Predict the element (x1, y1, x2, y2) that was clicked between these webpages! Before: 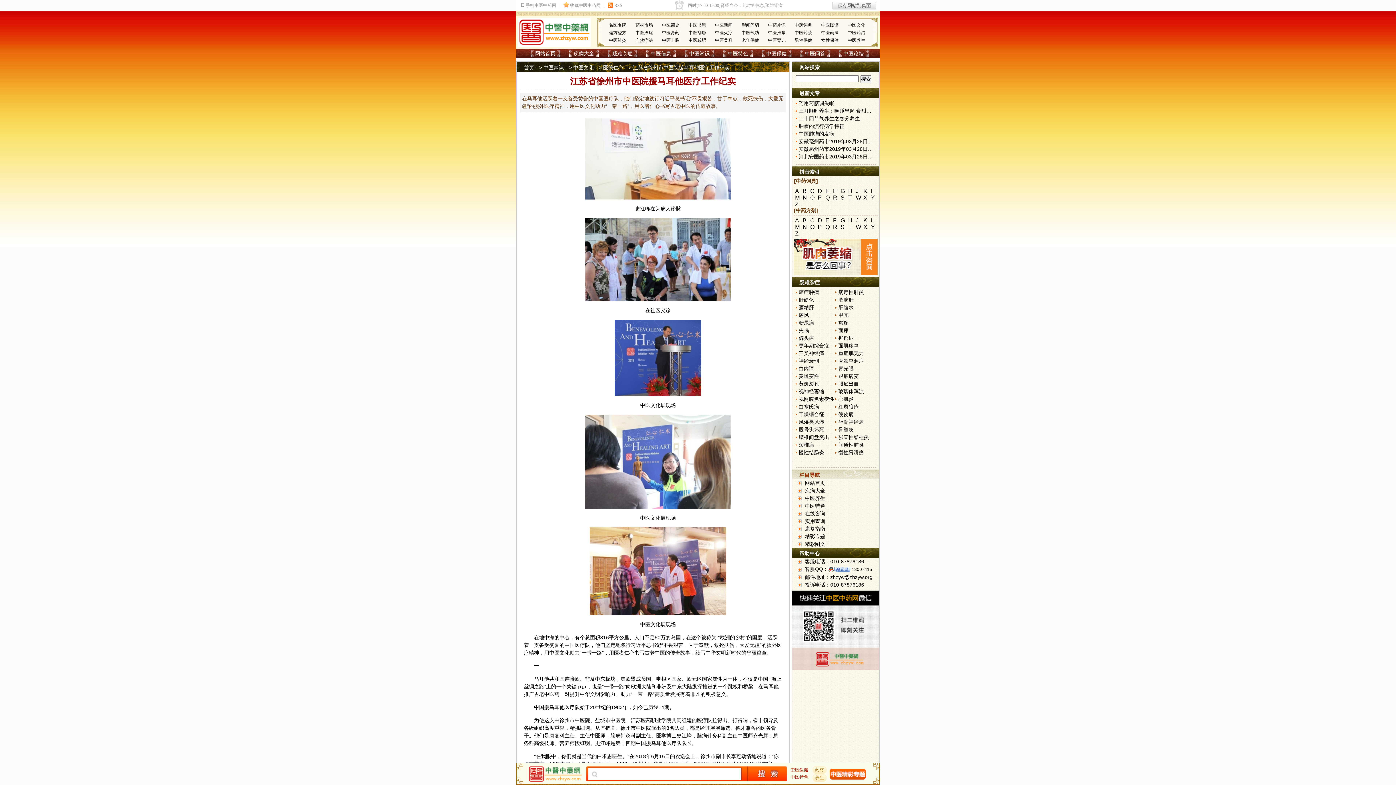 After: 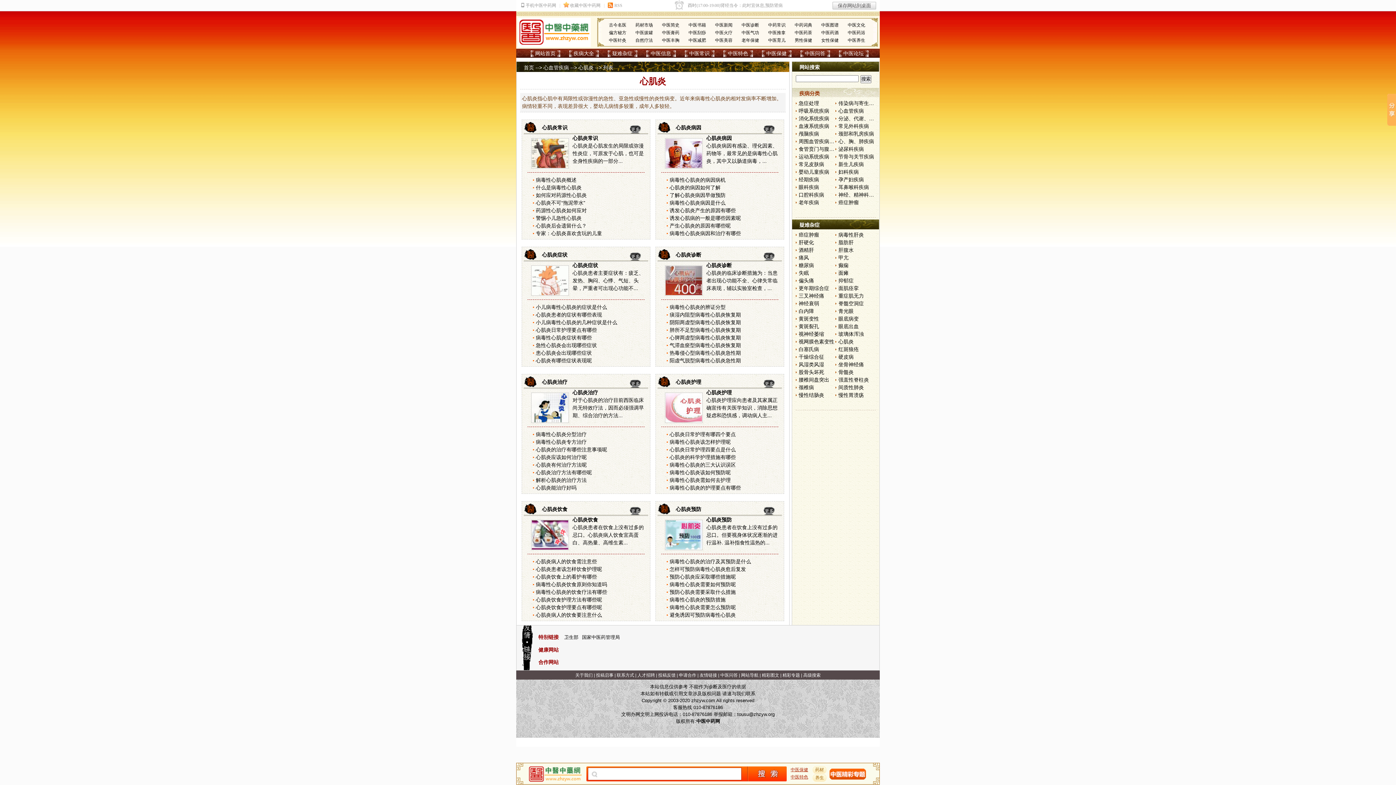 Action: bbox: (838, 396, 853, 402) label: 心肌炎